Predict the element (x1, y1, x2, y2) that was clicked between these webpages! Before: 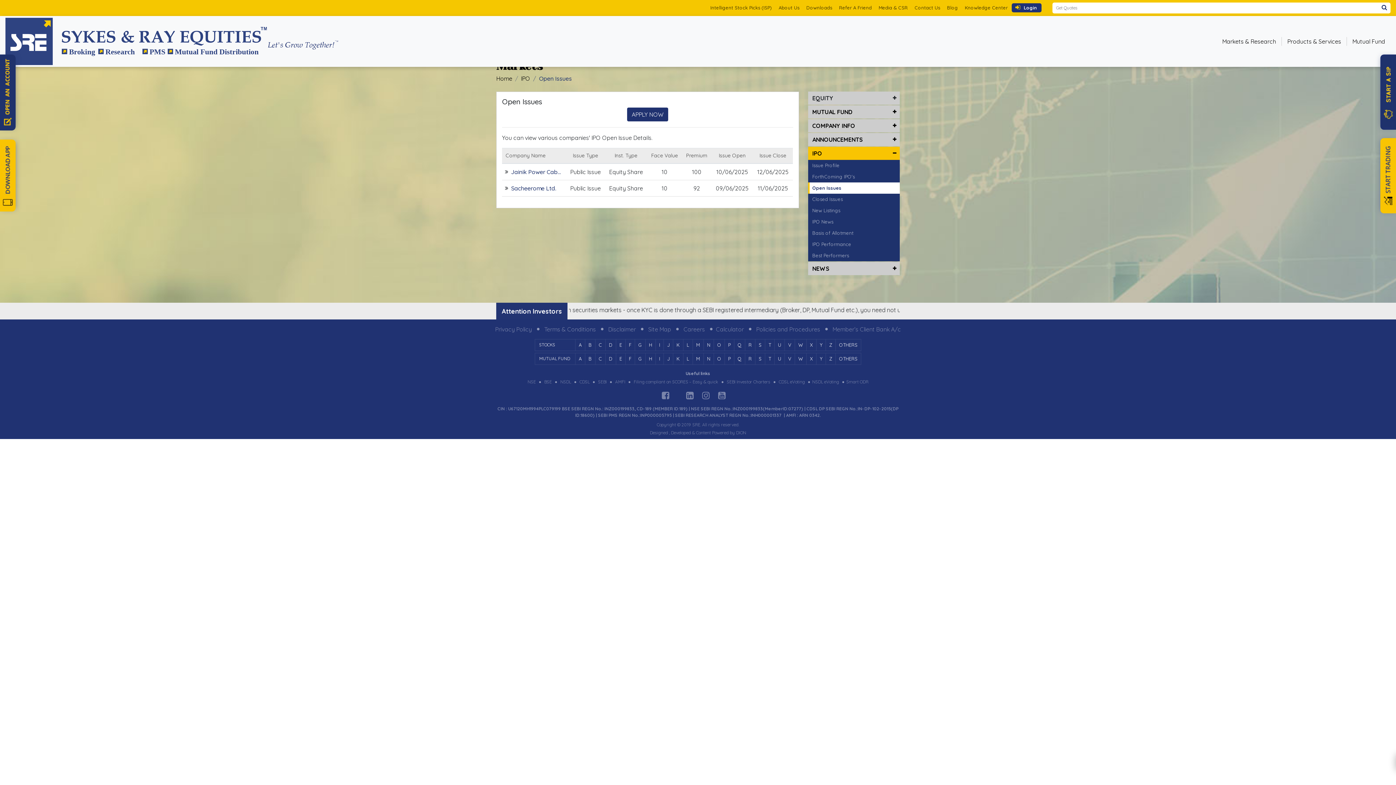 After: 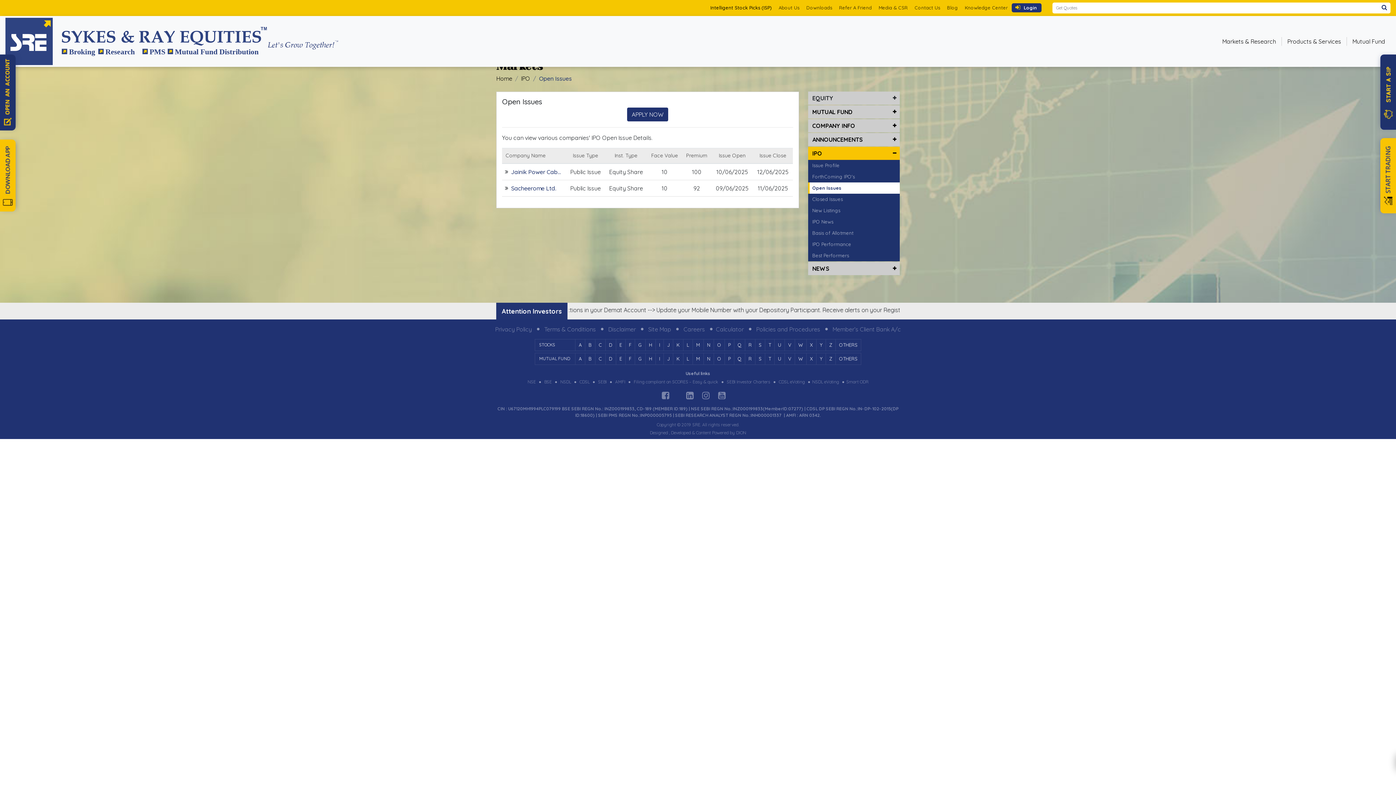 Action: label: Intelligent Stock Picks (ISP) bbox: (707, 4, 774, 11)